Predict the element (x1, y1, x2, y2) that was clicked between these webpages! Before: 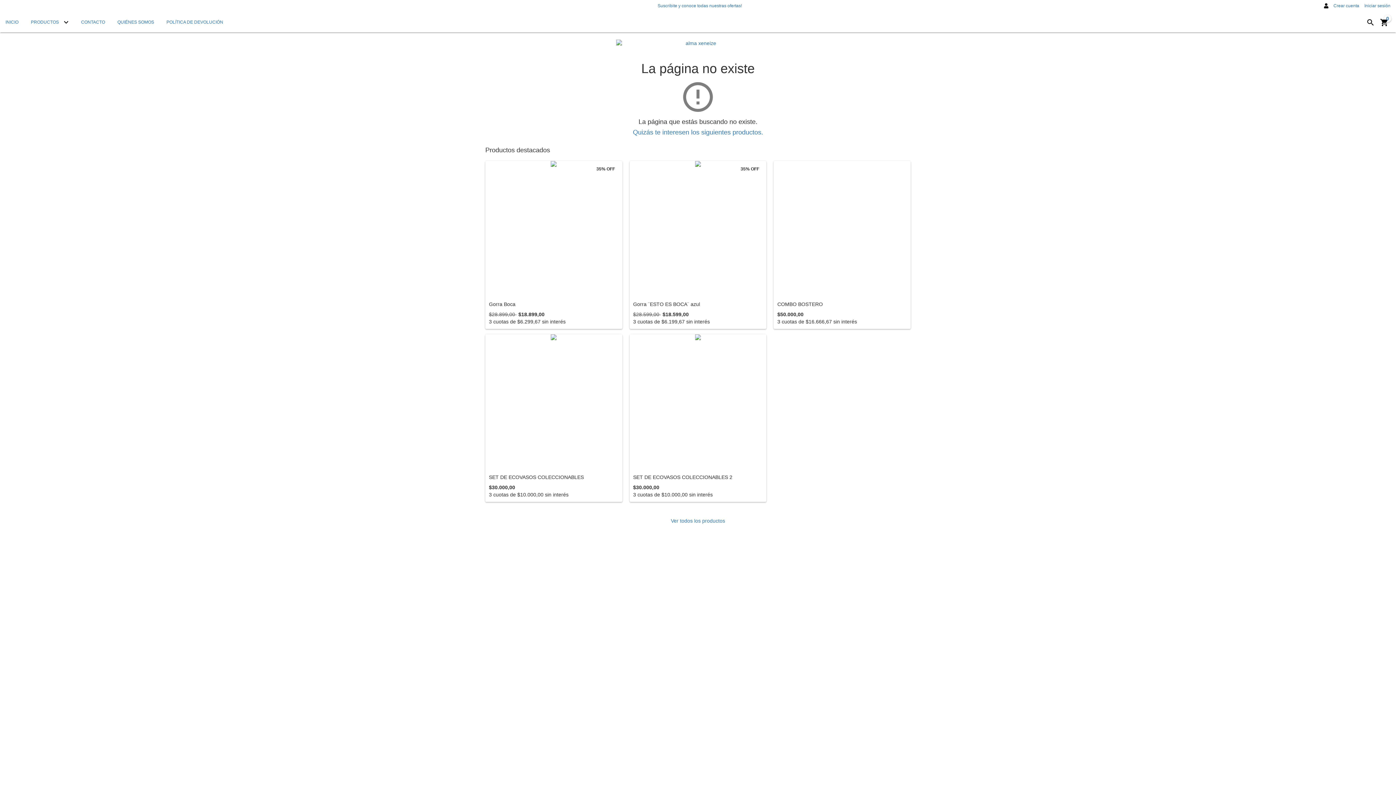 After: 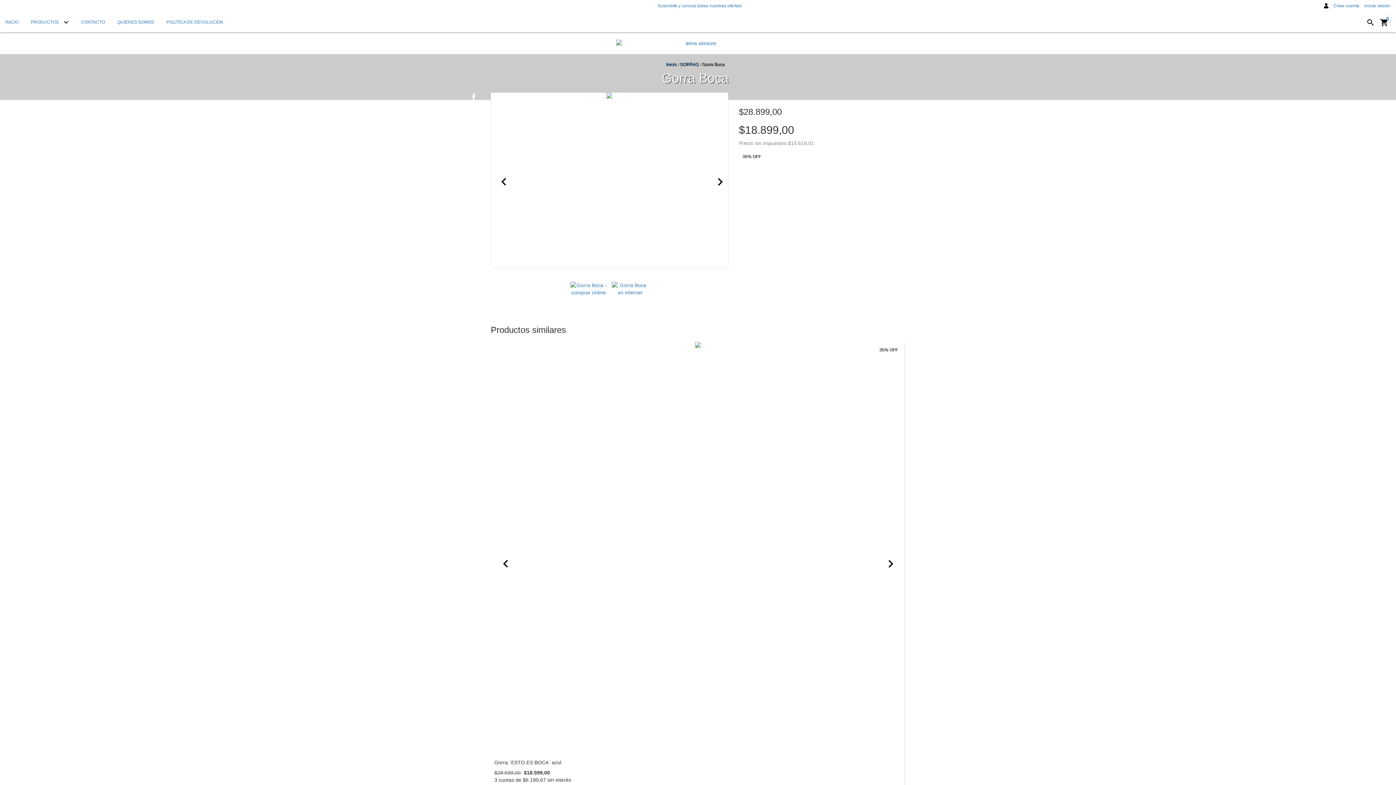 Action: bbox: (485, 161, 622, 298) label: Gorra Boca